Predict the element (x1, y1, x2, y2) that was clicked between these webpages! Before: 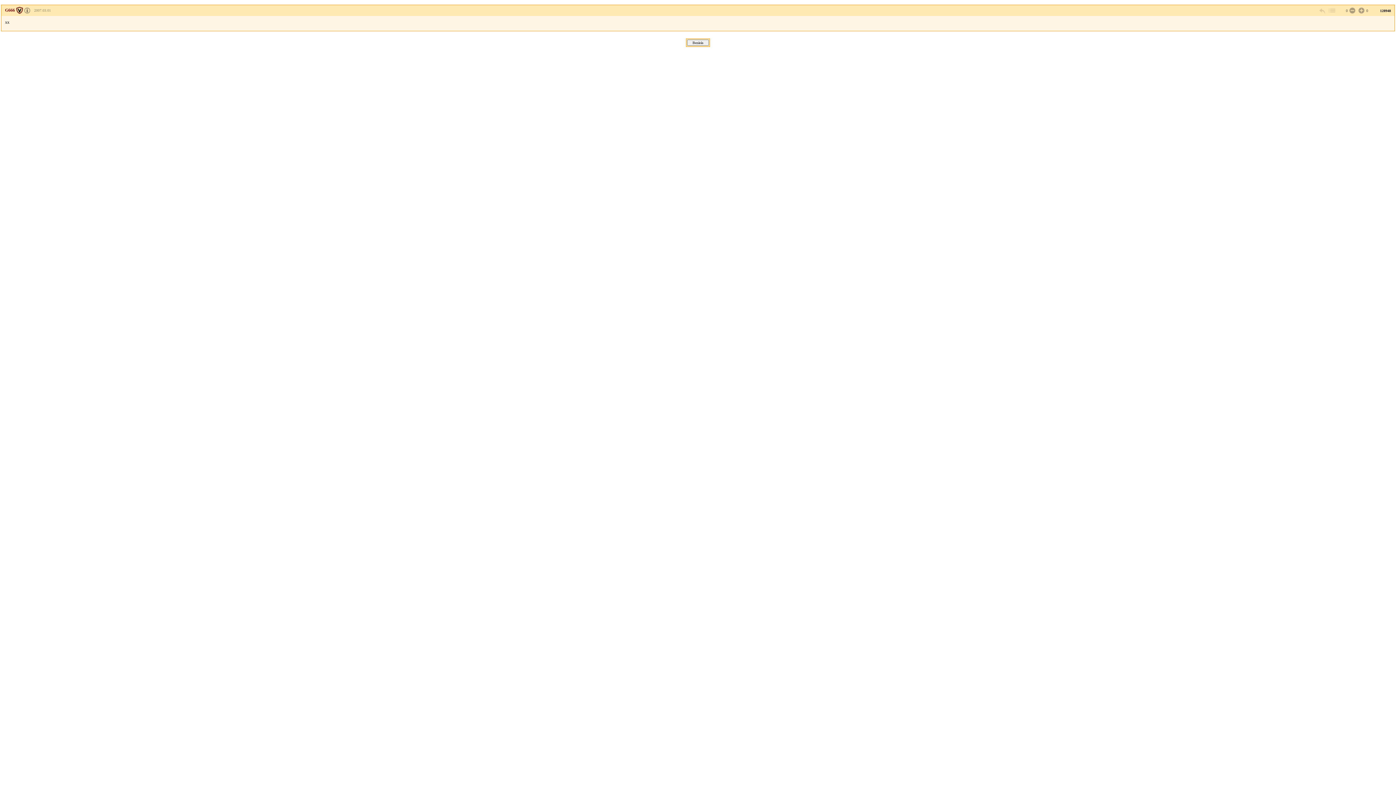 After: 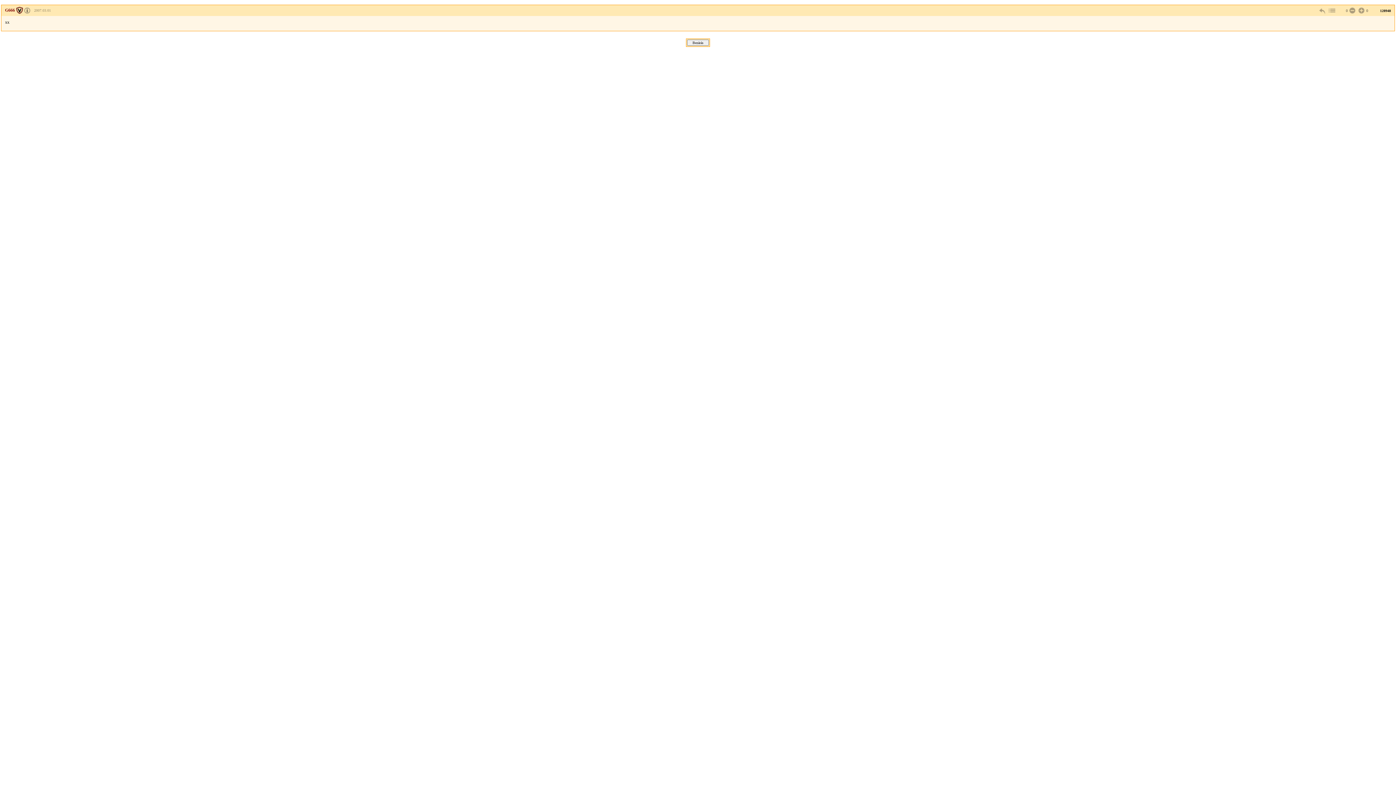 Action: bbox: (24, 8, 30, 12)